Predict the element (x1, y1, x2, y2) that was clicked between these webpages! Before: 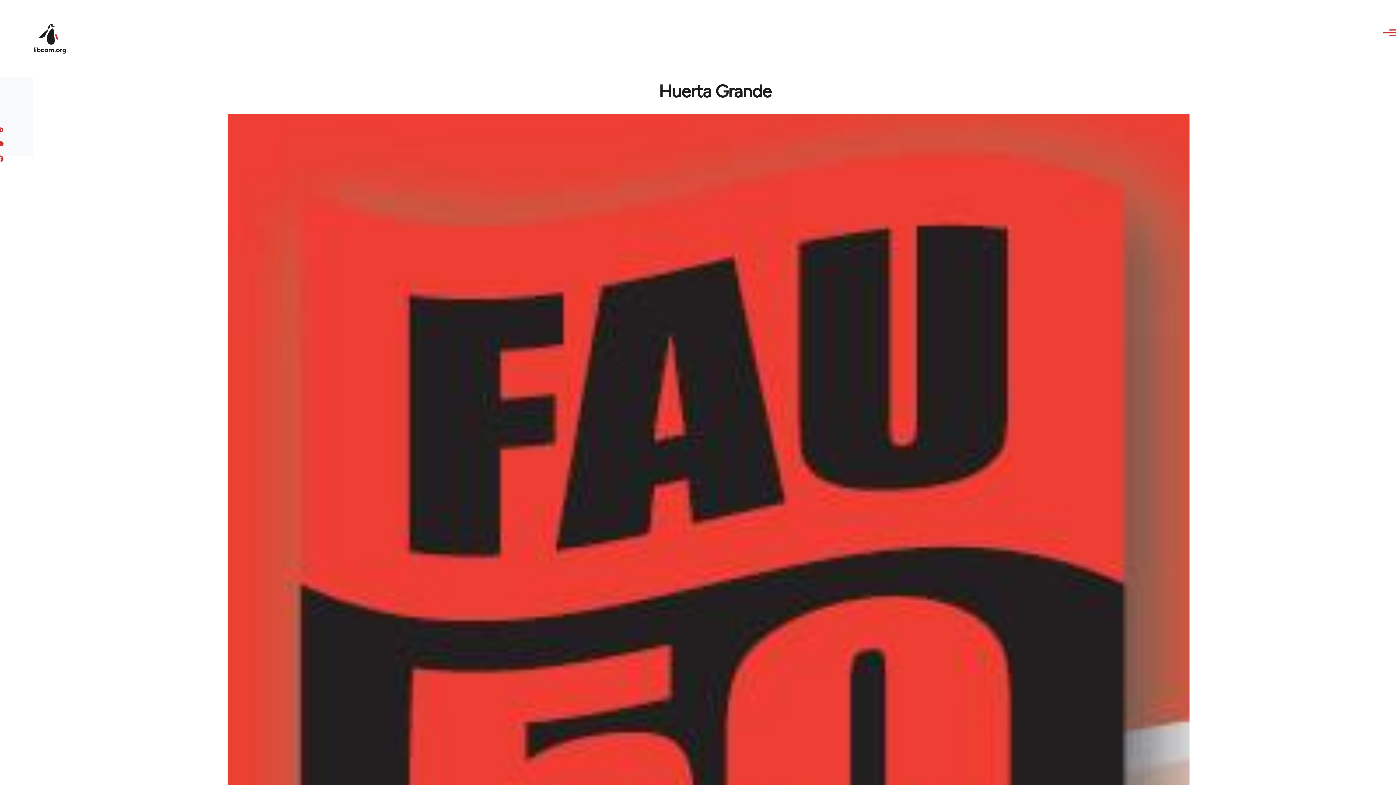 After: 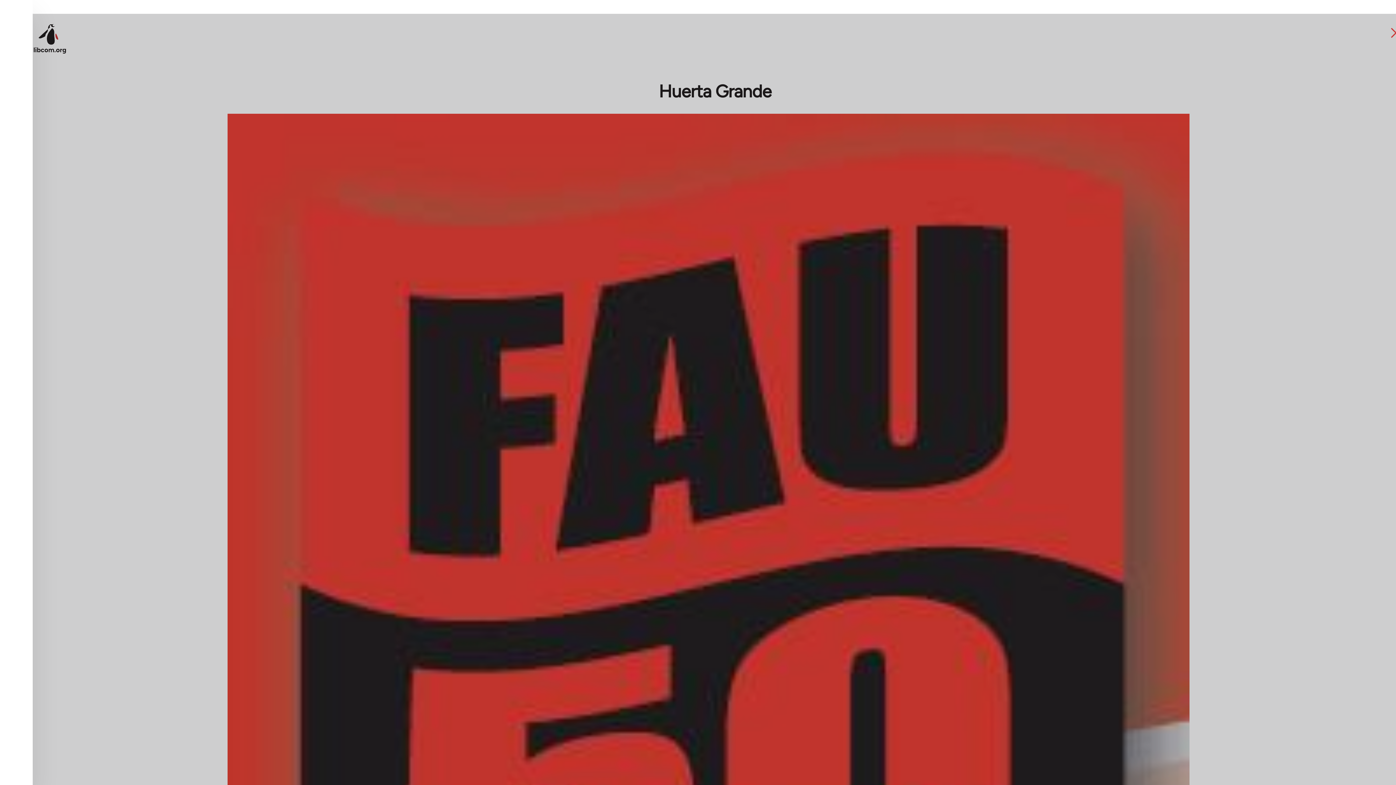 Action: bbox: (1376, 26, 1398, 39) label: Main Menu